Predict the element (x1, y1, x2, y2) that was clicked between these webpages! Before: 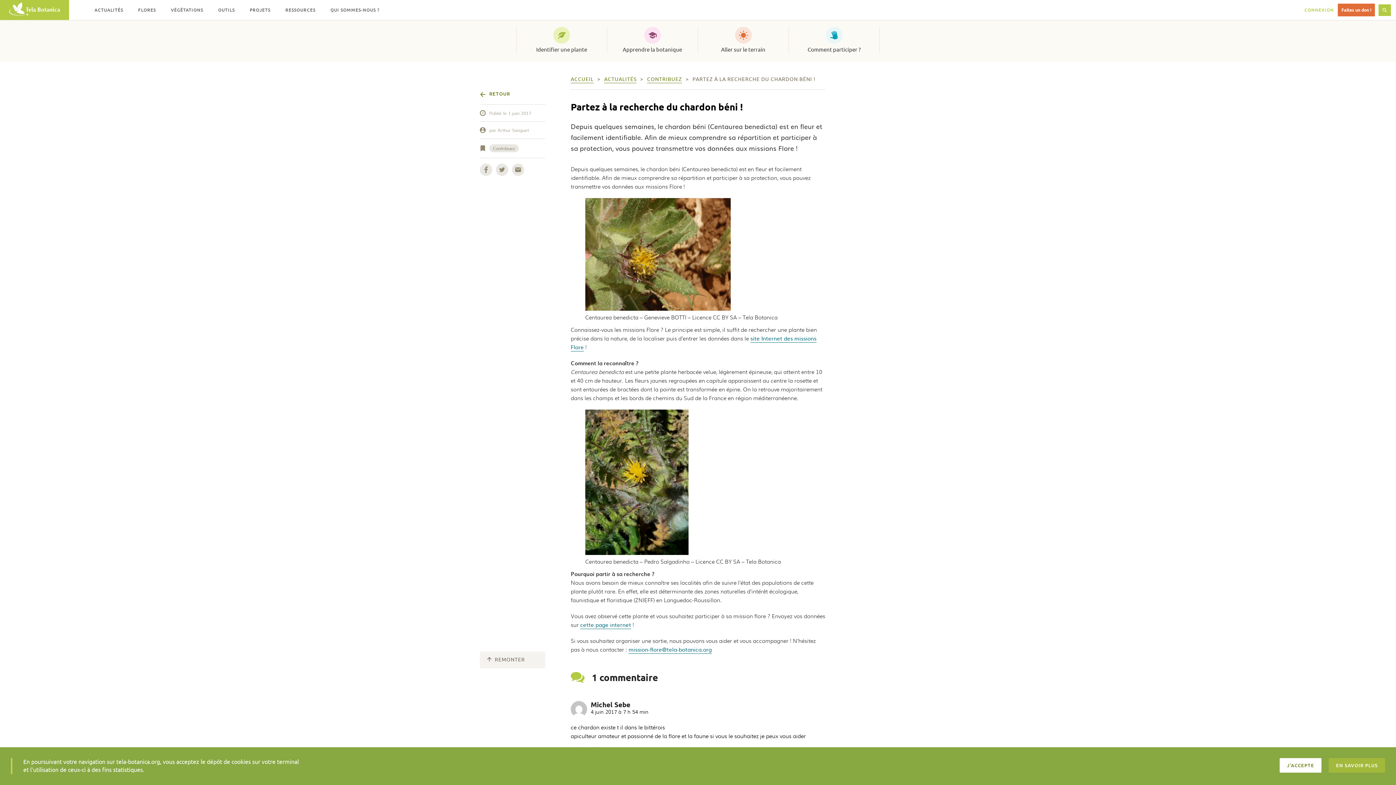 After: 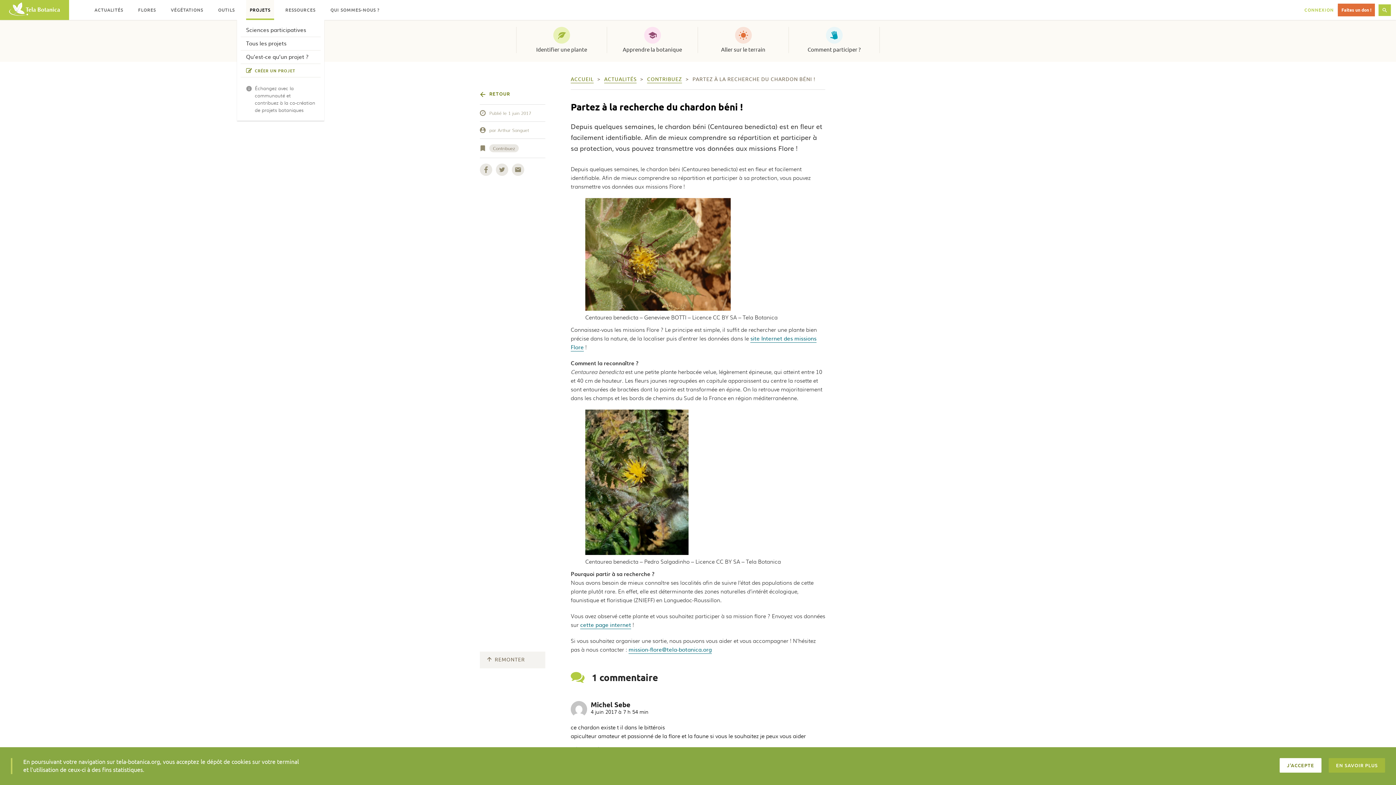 Action: bbox: (246, 0, 274, 20) label: PROJETS